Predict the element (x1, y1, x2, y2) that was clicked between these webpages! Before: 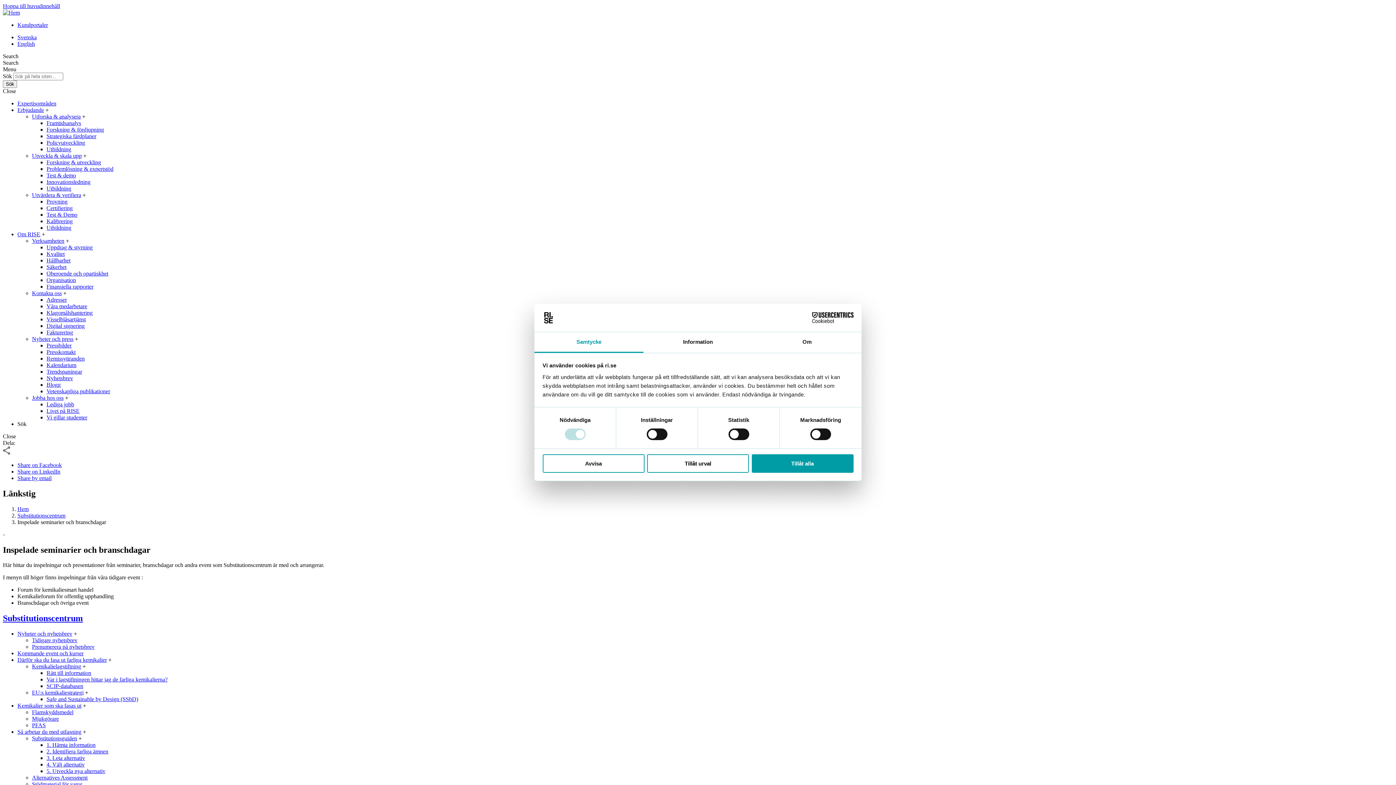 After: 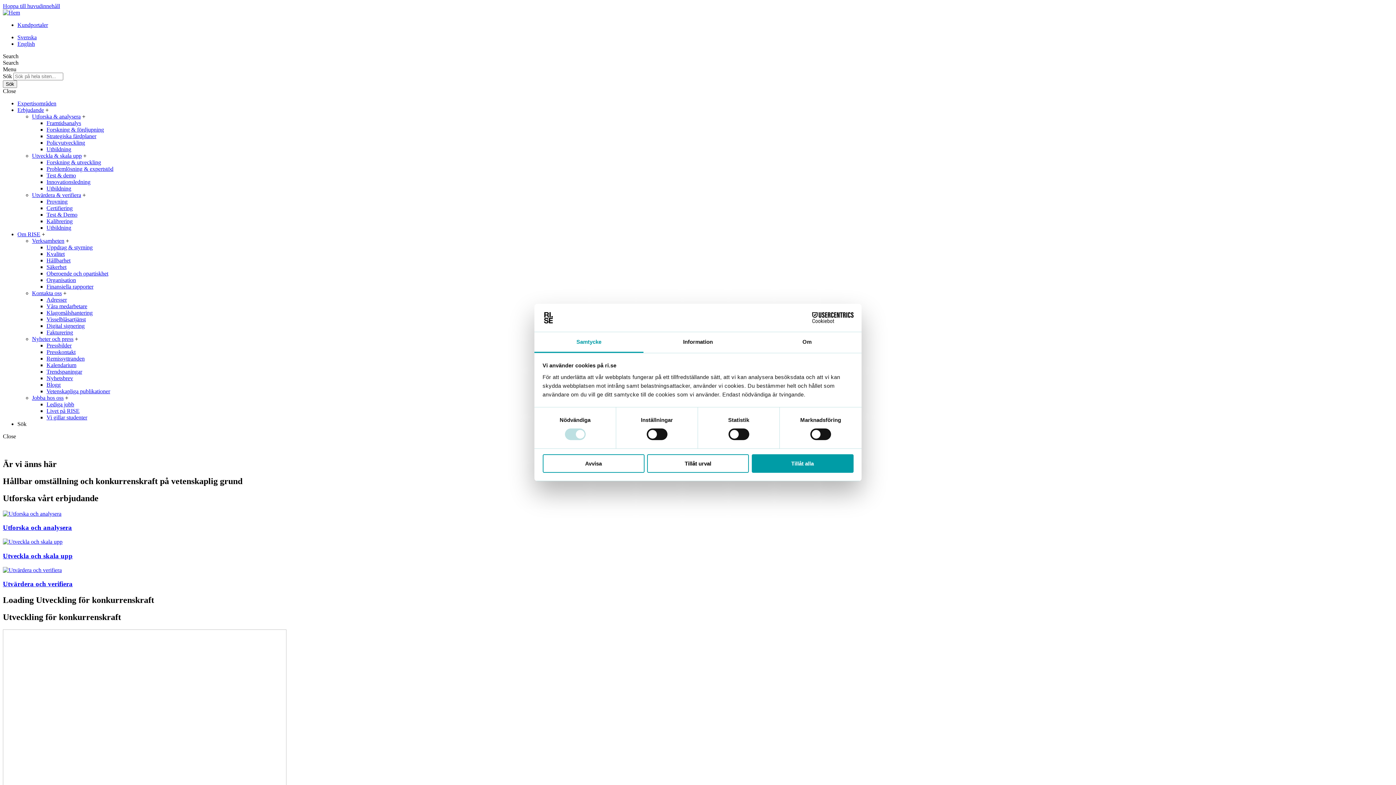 Action: bbox: (2, 9, 20, 15)